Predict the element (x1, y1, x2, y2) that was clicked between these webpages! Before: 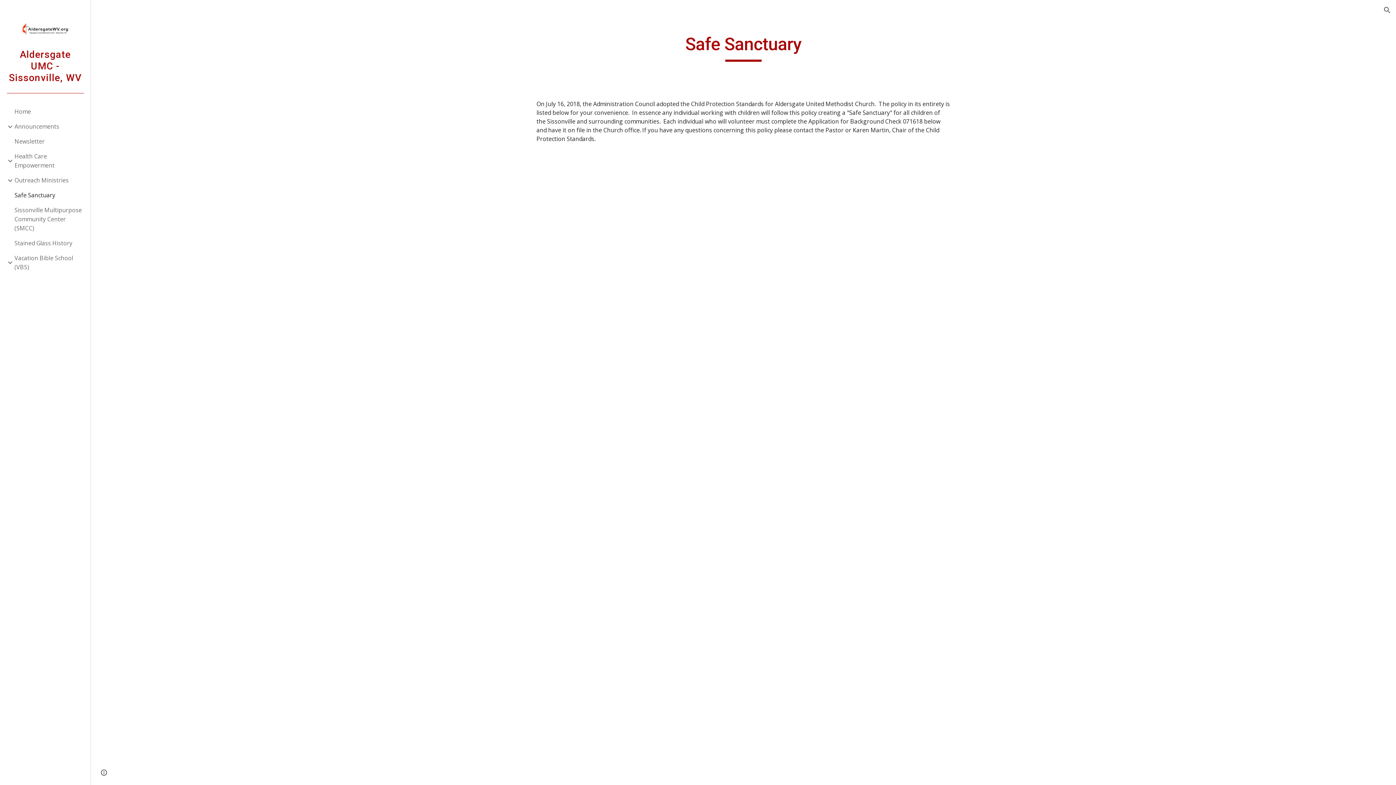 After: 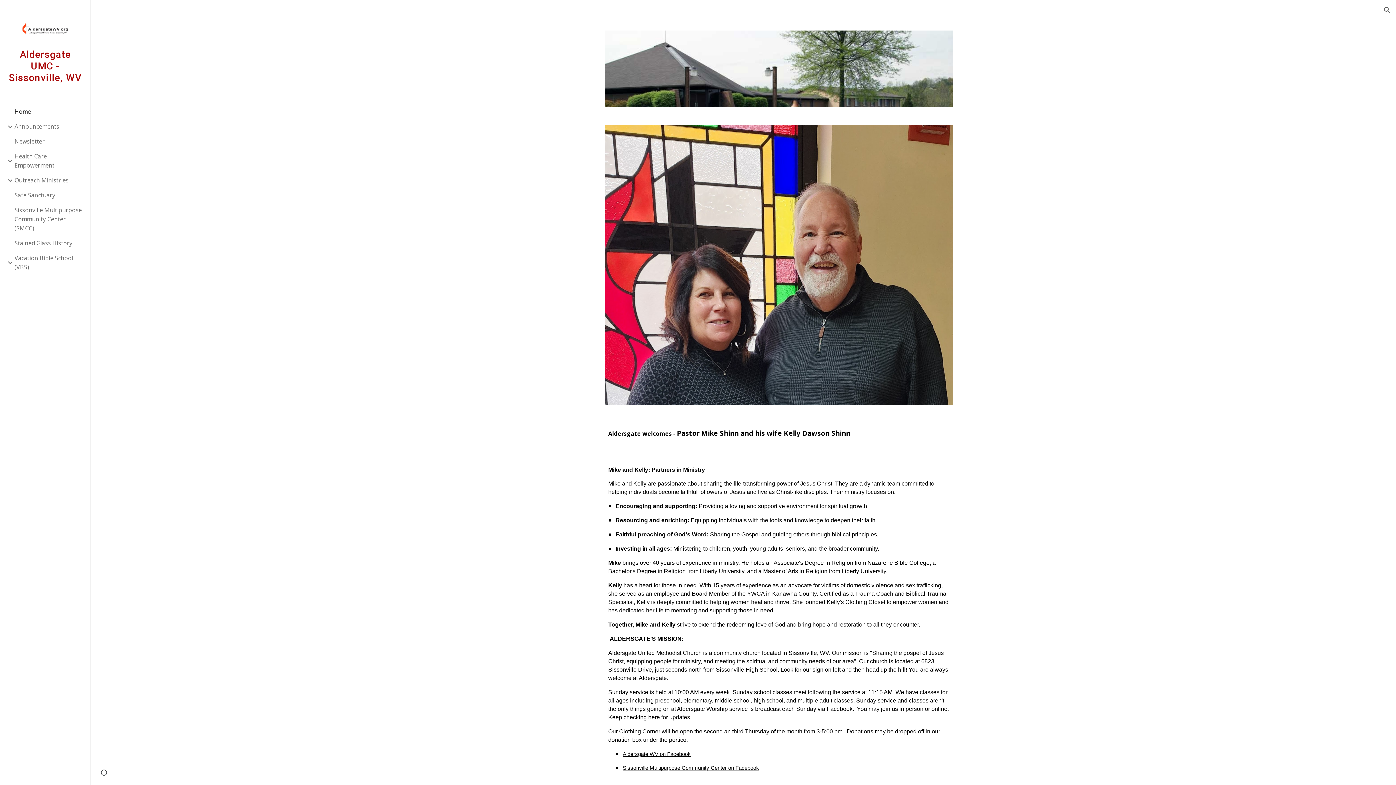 Action: bbox: (7, 22, 82, 37)